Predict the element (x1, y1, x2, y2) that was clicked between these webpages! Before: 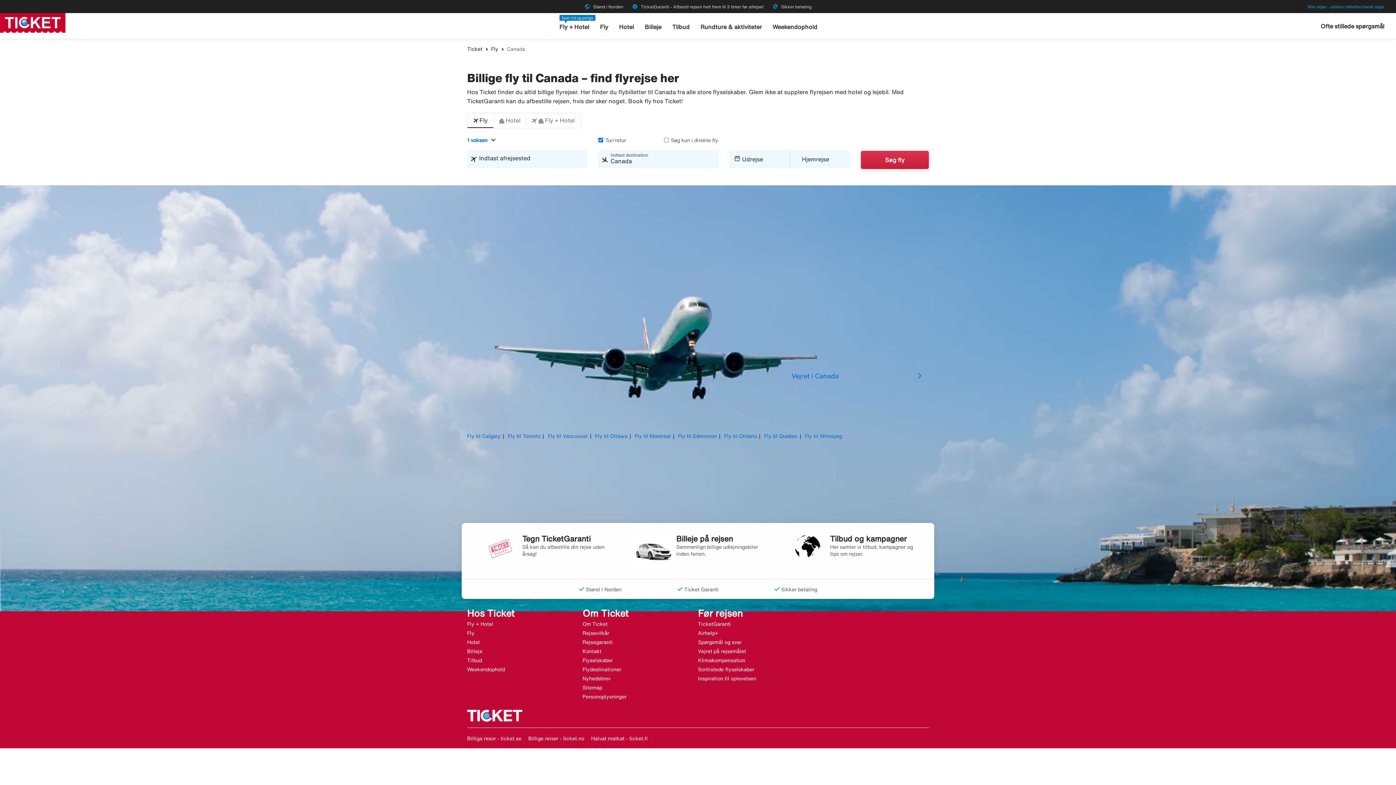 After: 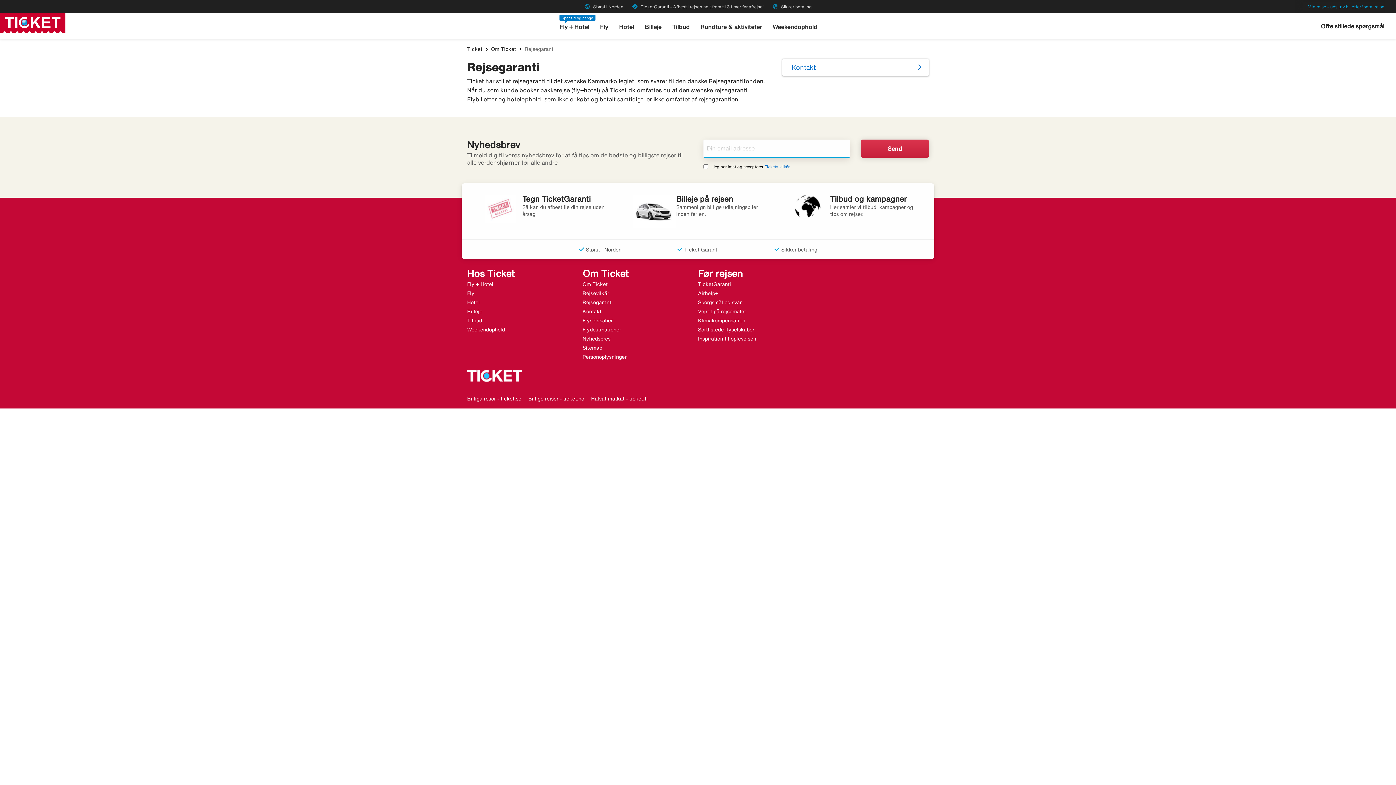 Action: bbox: (582, 639, 612, 644) label: Rejsegaranti